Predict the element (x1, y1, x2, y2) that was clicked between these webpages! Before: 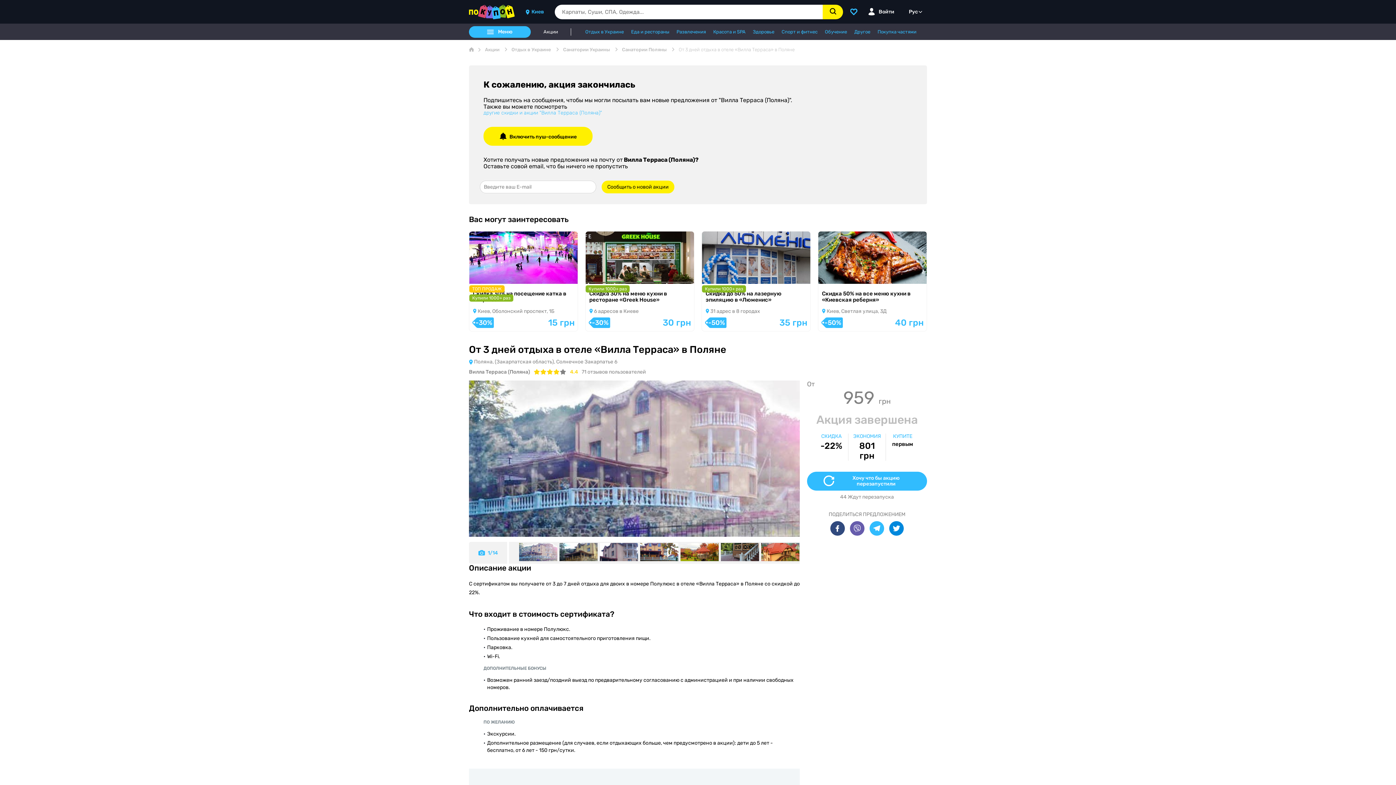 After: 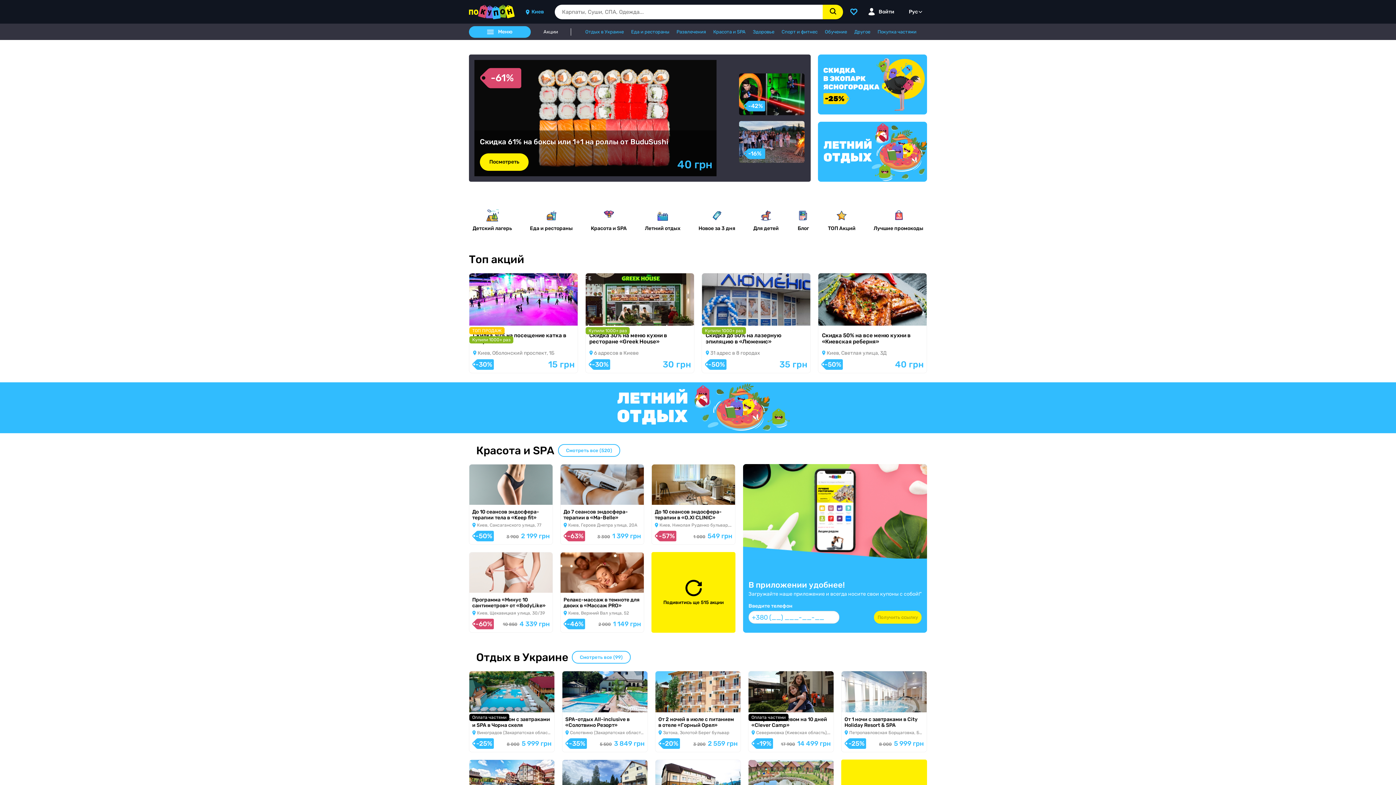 Action: label: Акции  bbox: (485, 46, 511, 52)